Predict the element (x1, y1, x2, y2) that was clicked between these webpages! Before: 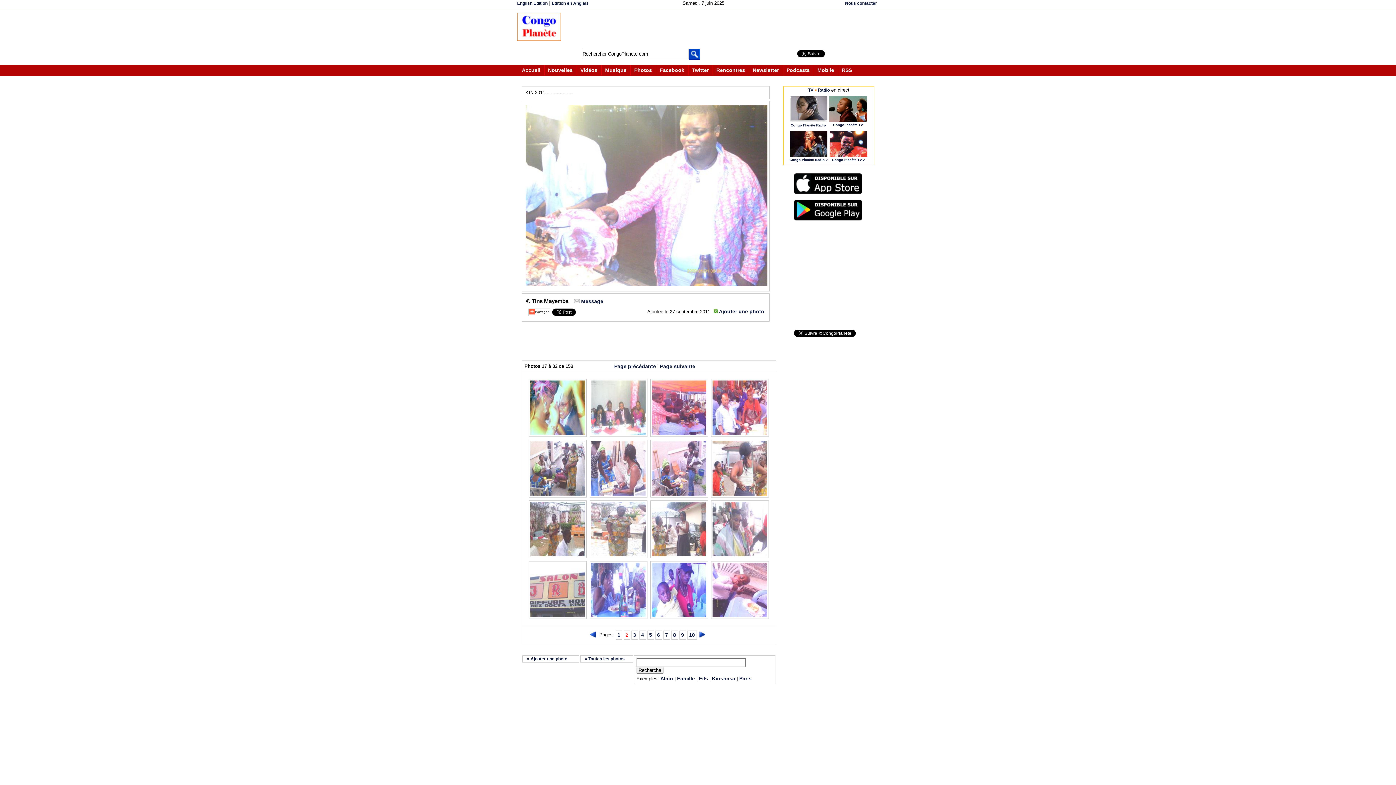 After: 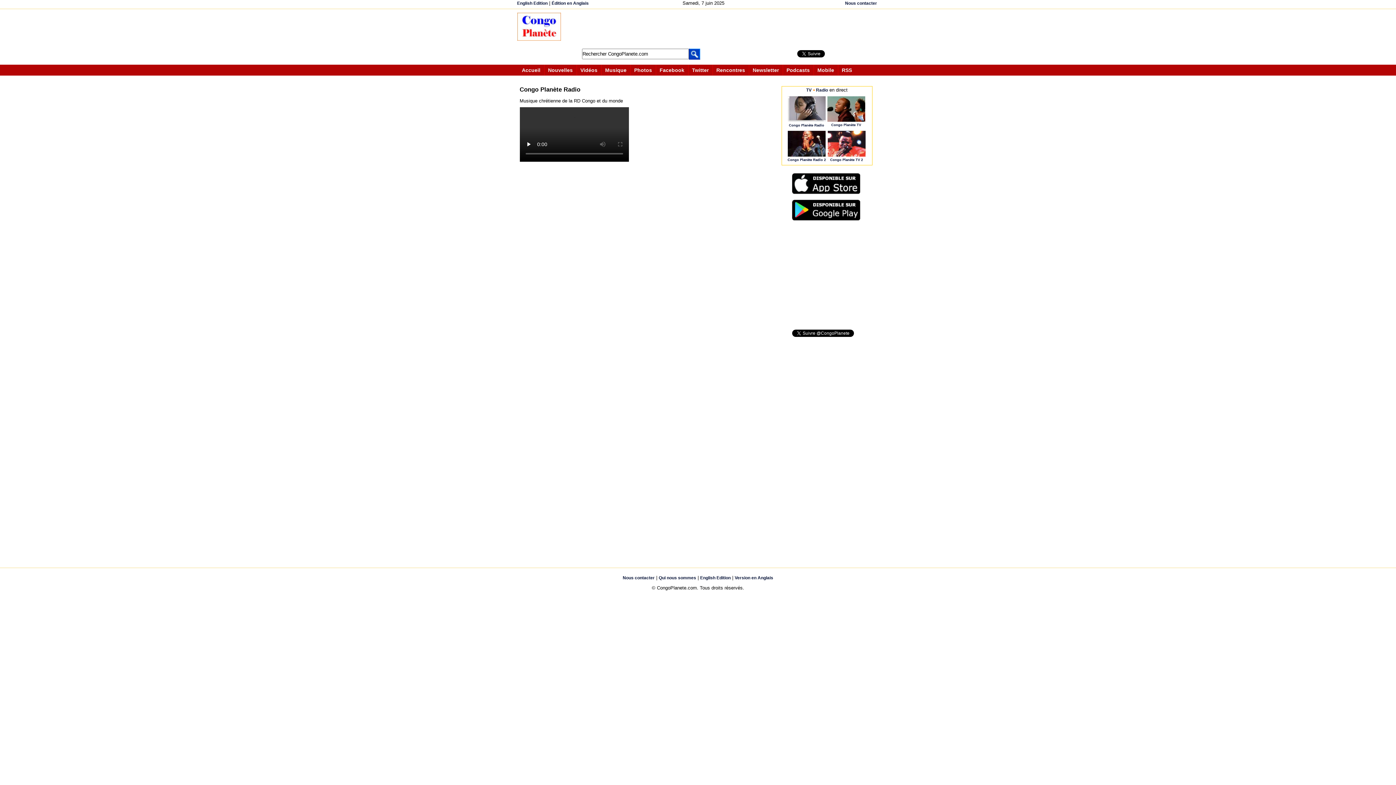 Action: bbox: (790, 123, 826, 127) label: Congo Planète Radio